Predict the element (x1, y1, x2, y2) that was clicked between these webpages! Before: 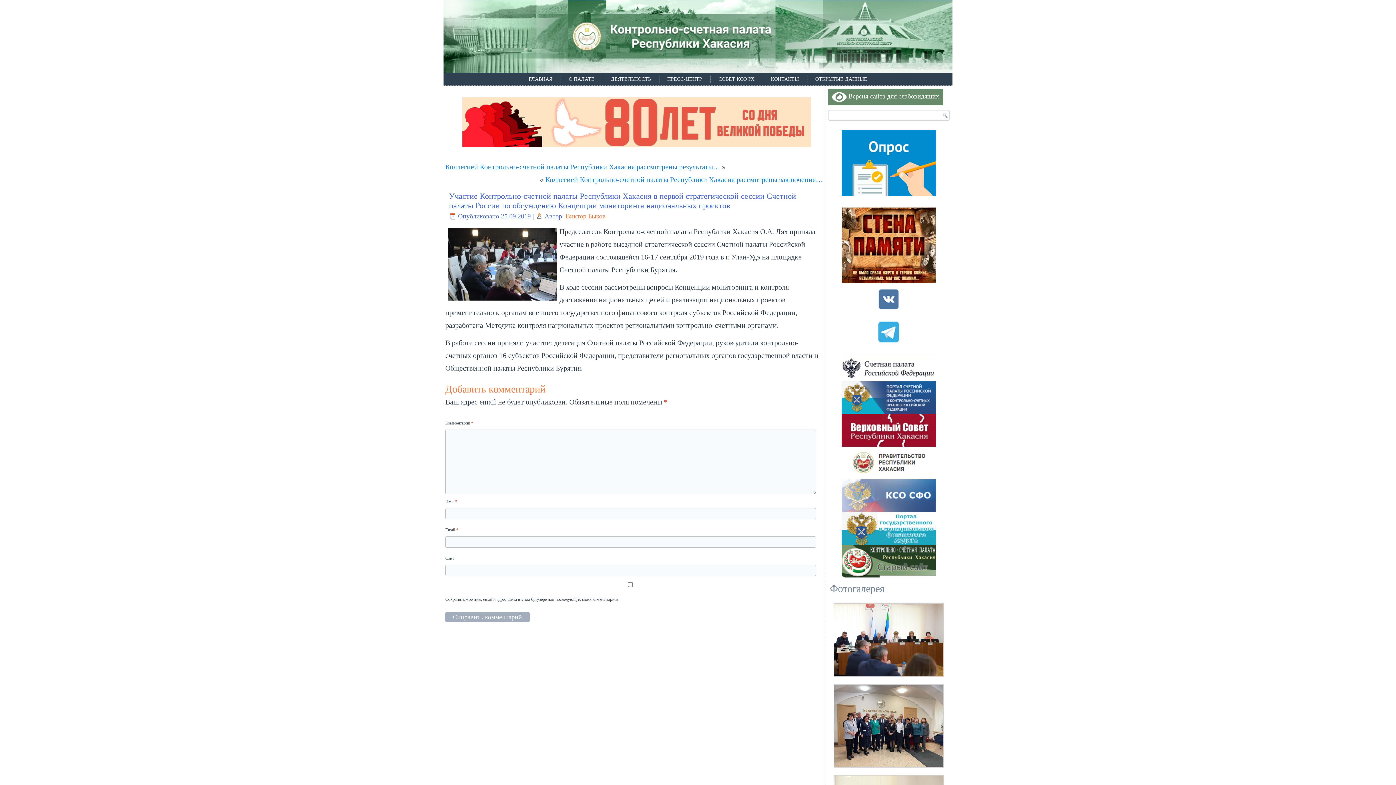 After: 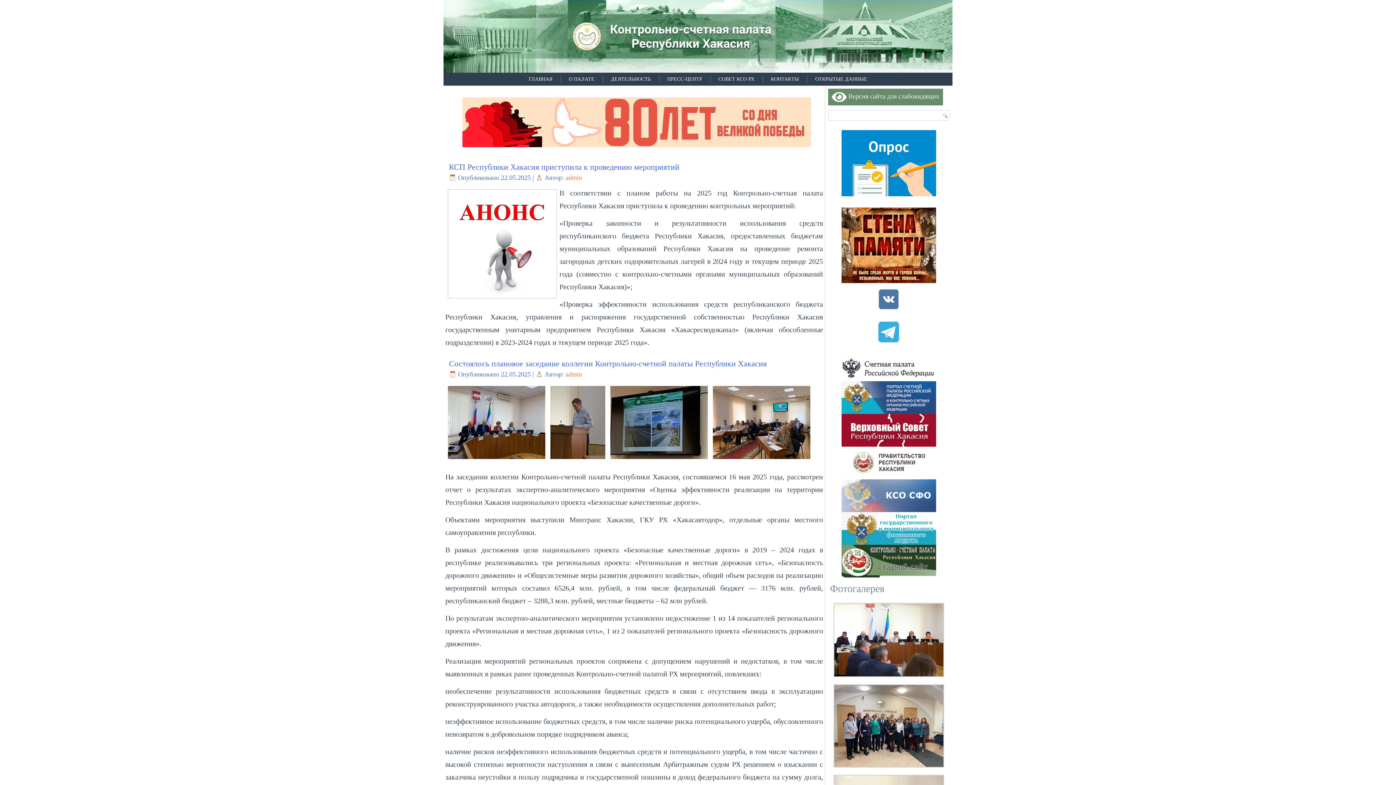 Action: label: ГЛАВНАЯ bbox: (522, 72, 558, 85)